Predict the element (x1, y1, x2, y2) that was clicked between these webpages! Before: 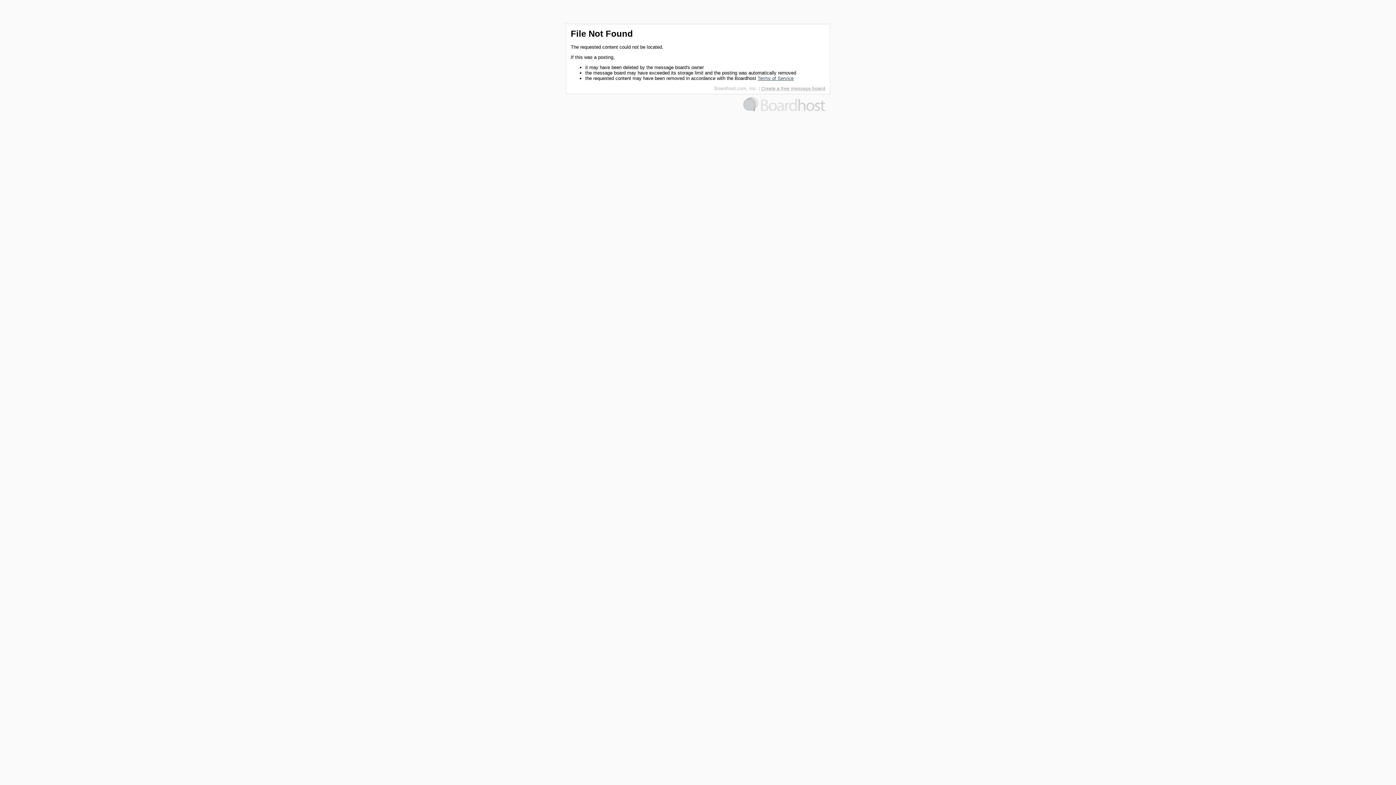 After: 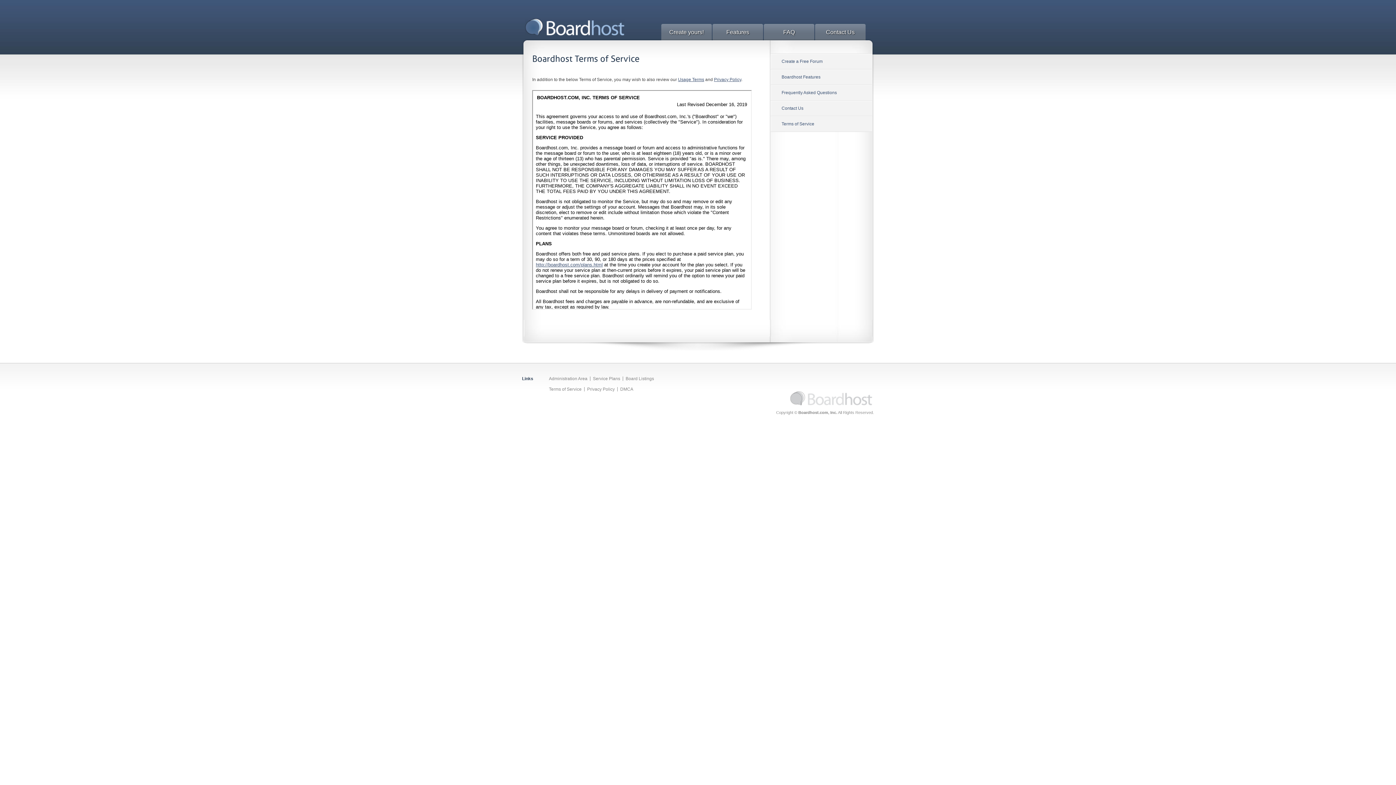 Action: label: Terms of Service bbox: (757, 75, 793, 81)